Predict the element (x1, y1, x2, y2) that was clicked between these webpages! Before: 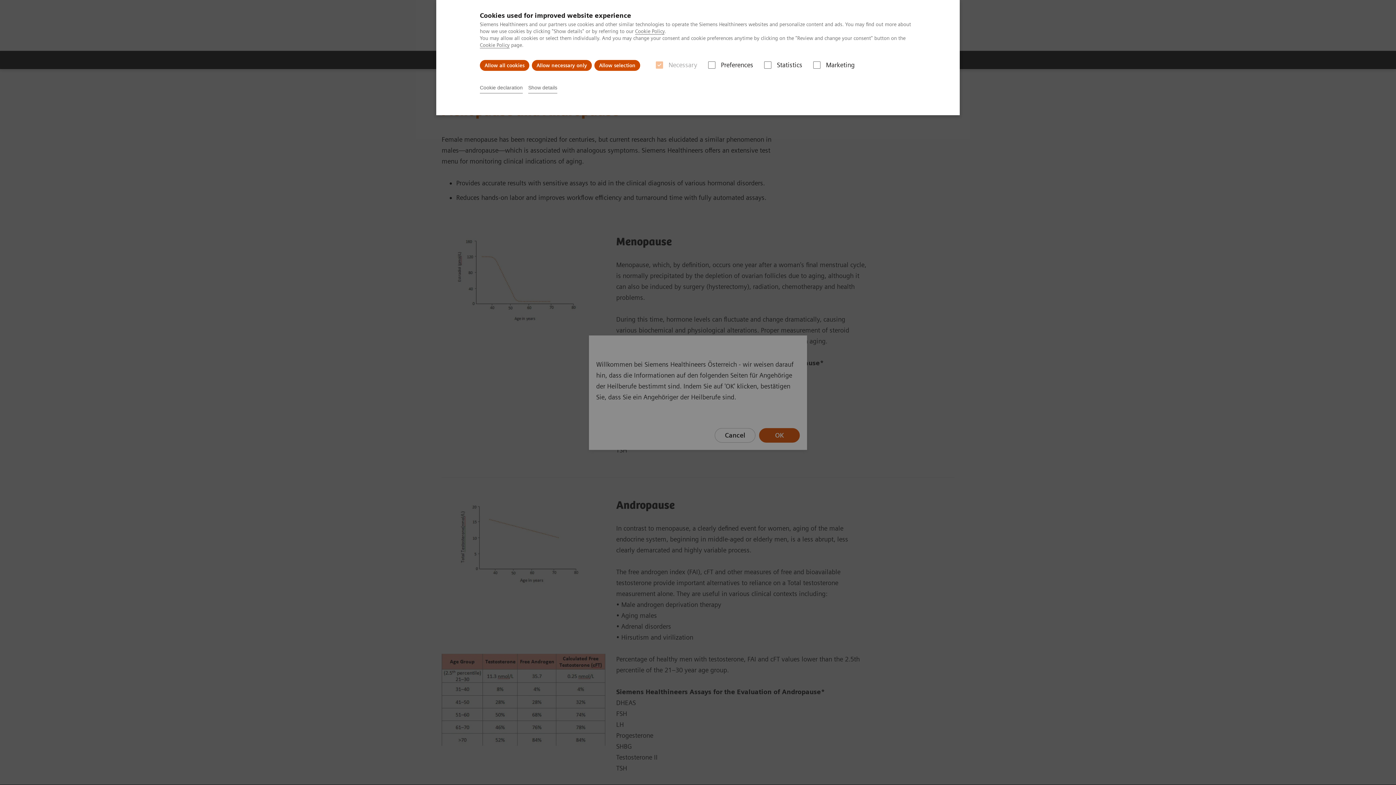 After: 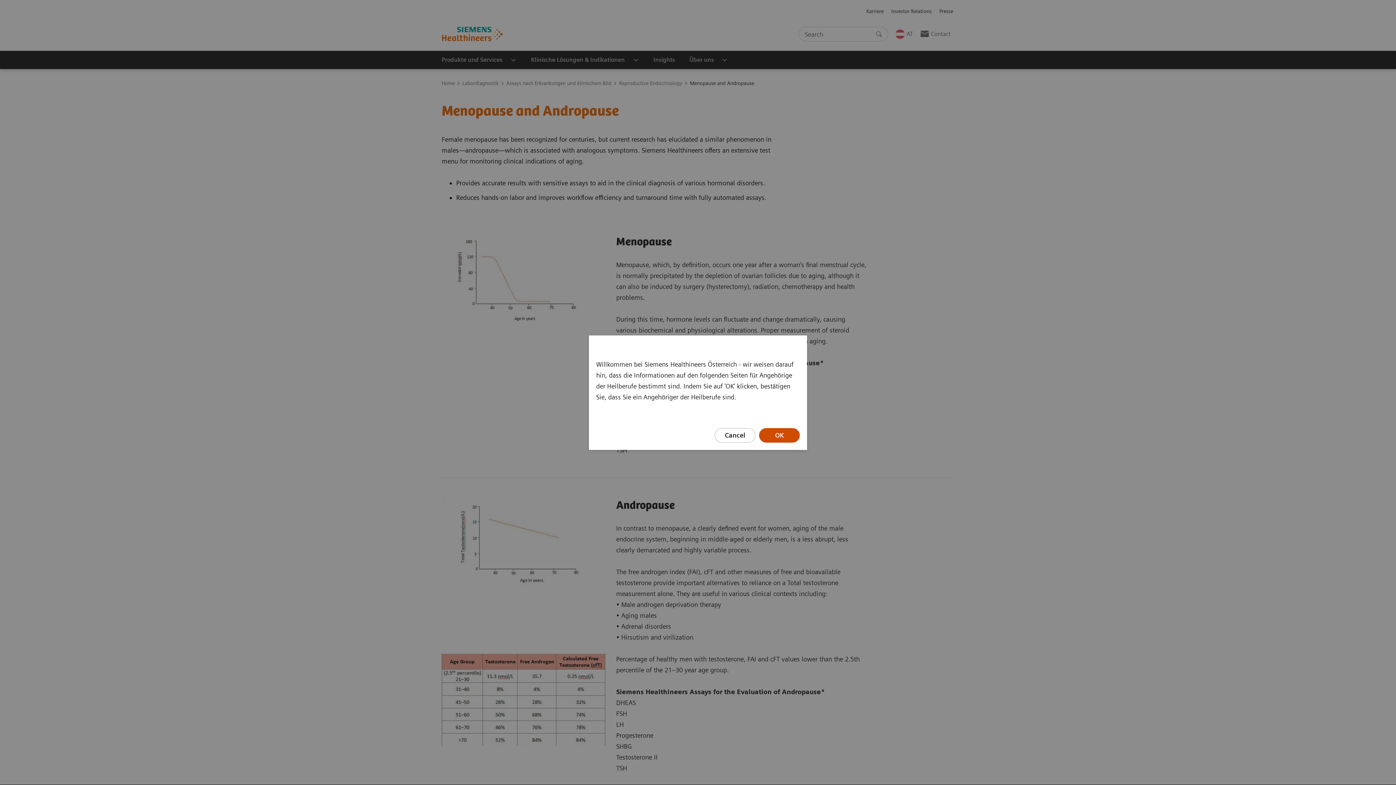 Action: label: Allow necessary only bbox: (532, 60, 592, 70)